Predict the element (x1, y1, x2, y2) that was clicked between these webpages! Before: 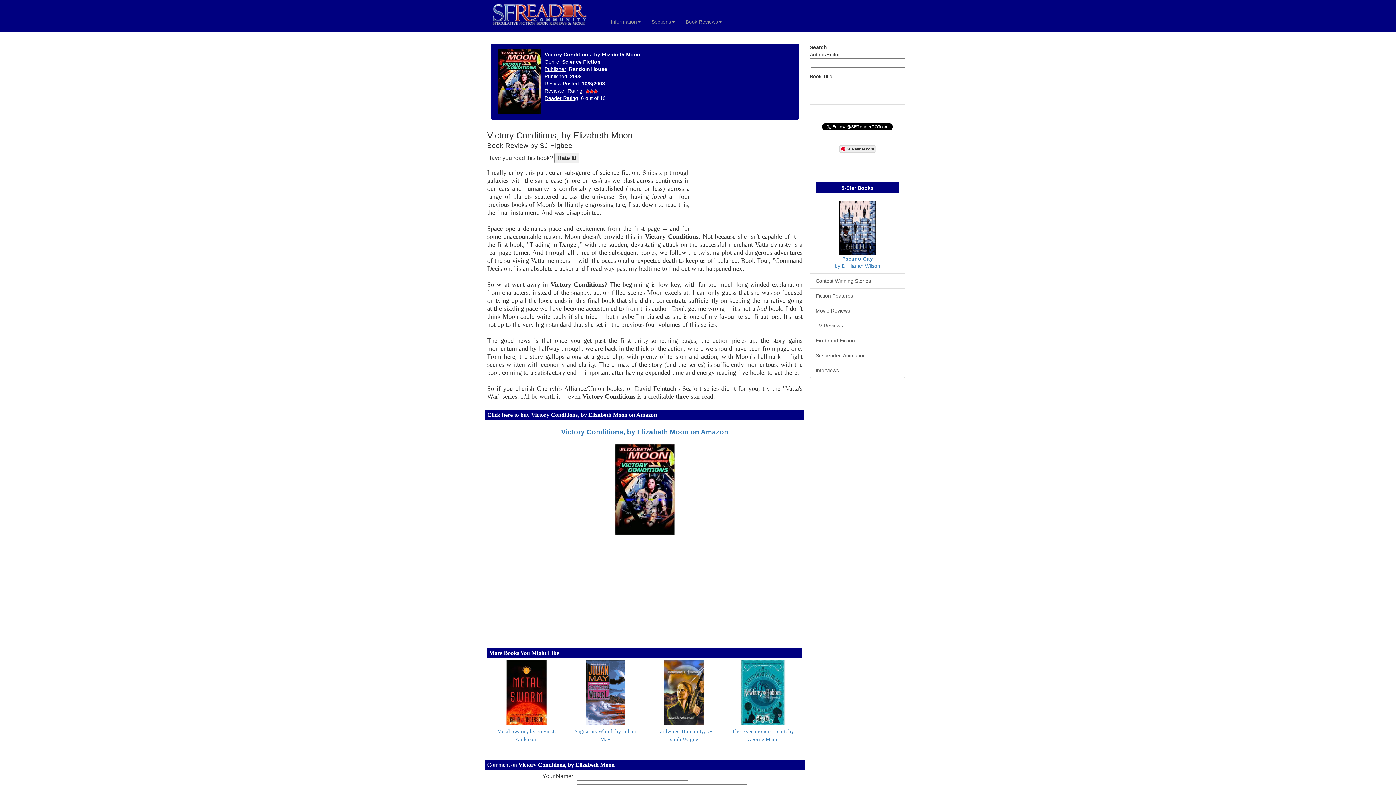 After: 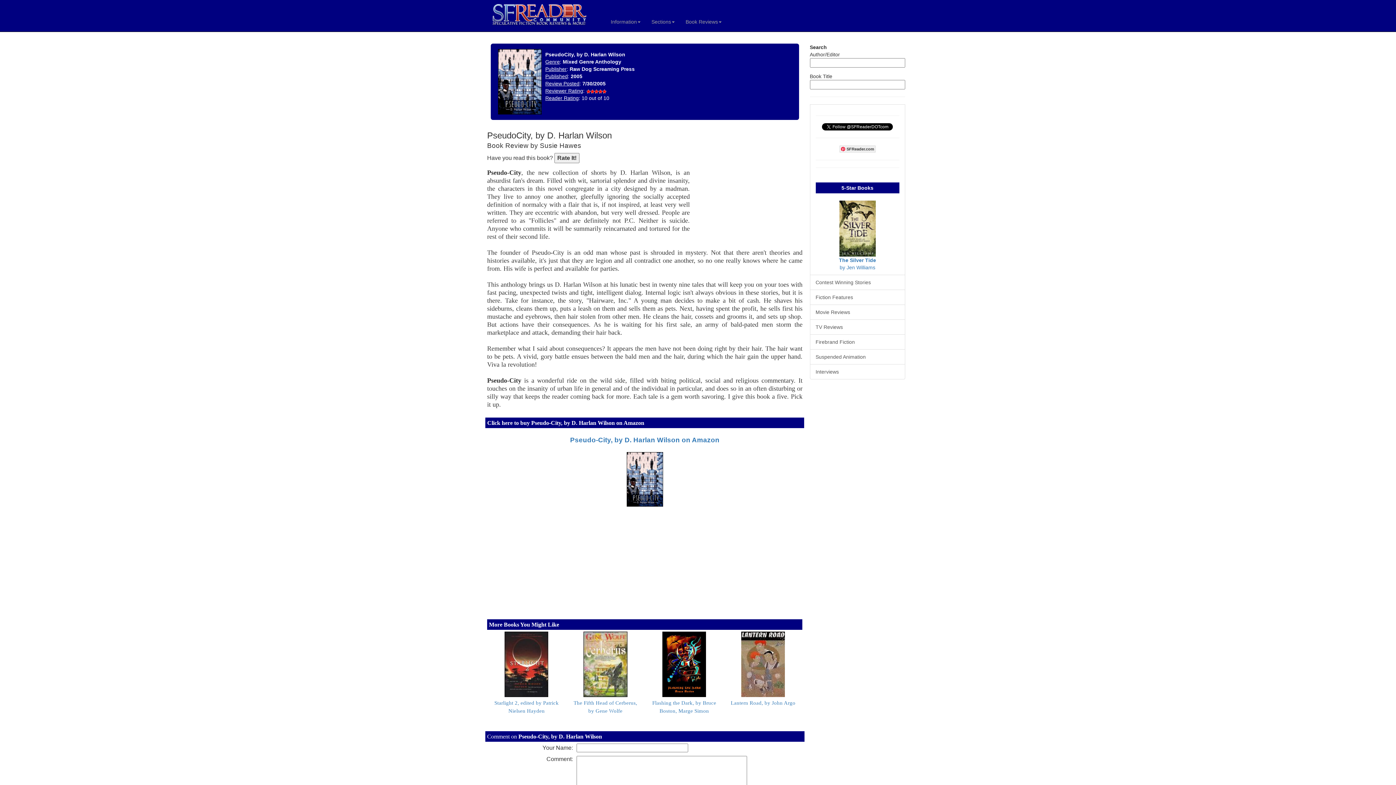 Action: label: 
Pseudo-City
by D. Harlan Wilson bbox: (835, 224, 880, 269)